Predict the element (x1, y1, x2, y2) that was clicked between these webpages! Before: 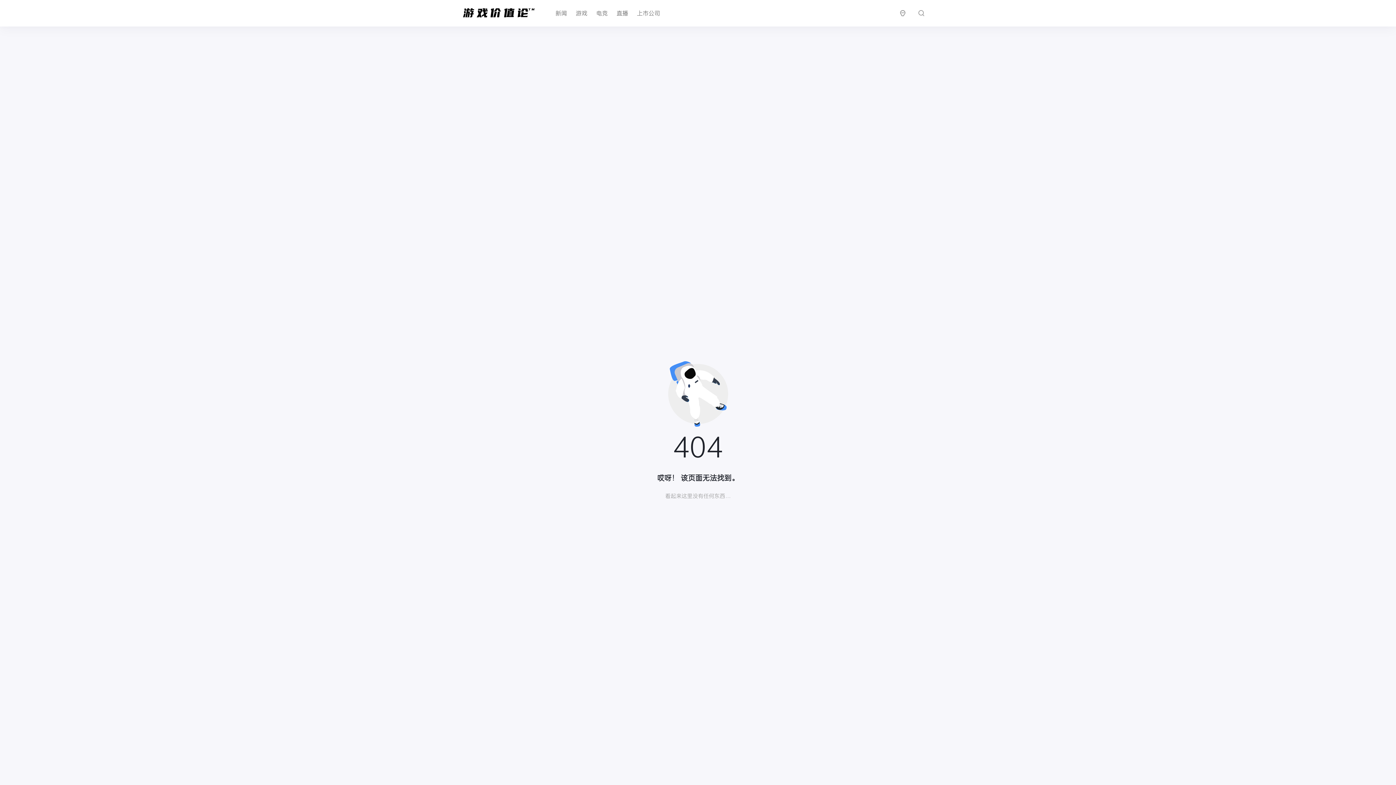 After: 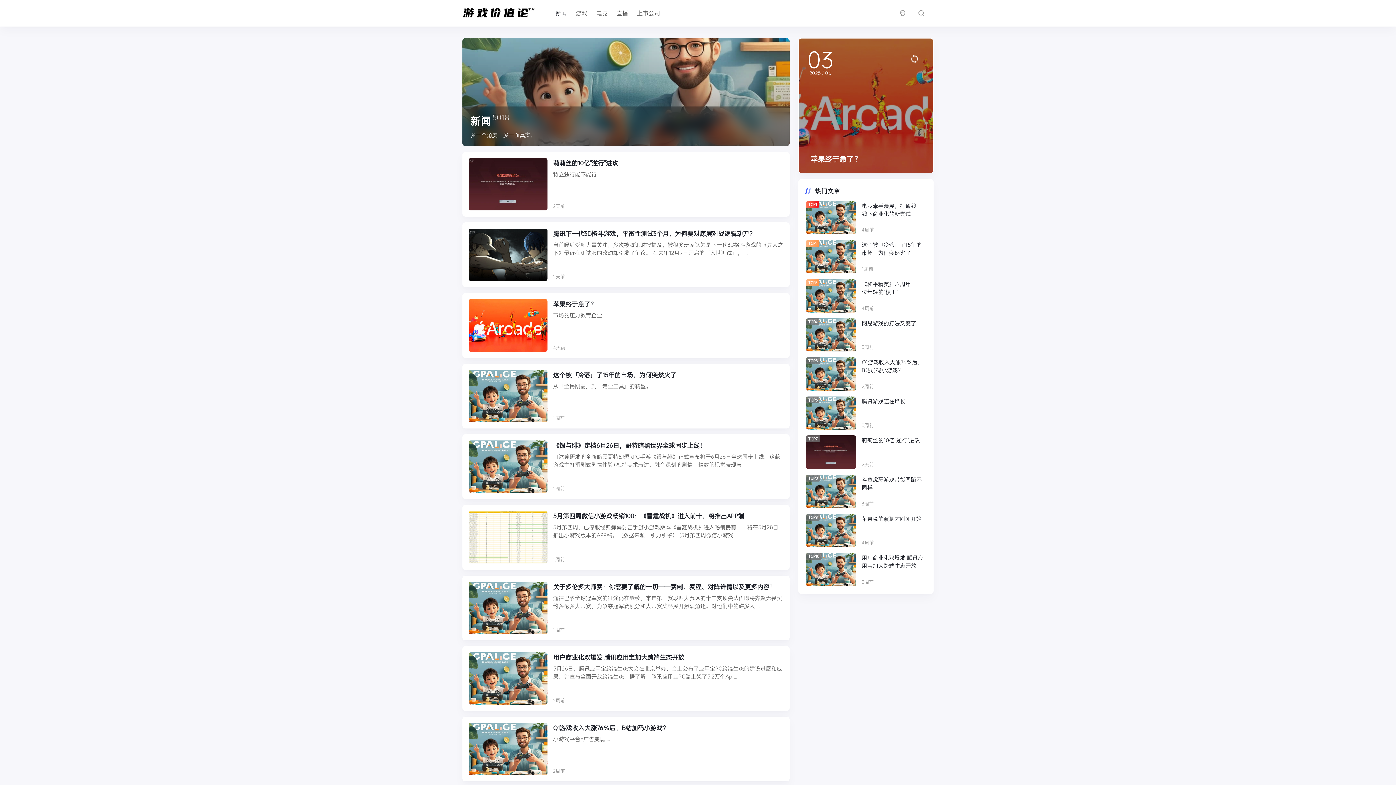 Action: label: 新闻 bbox: (552, 4, 570, 21)